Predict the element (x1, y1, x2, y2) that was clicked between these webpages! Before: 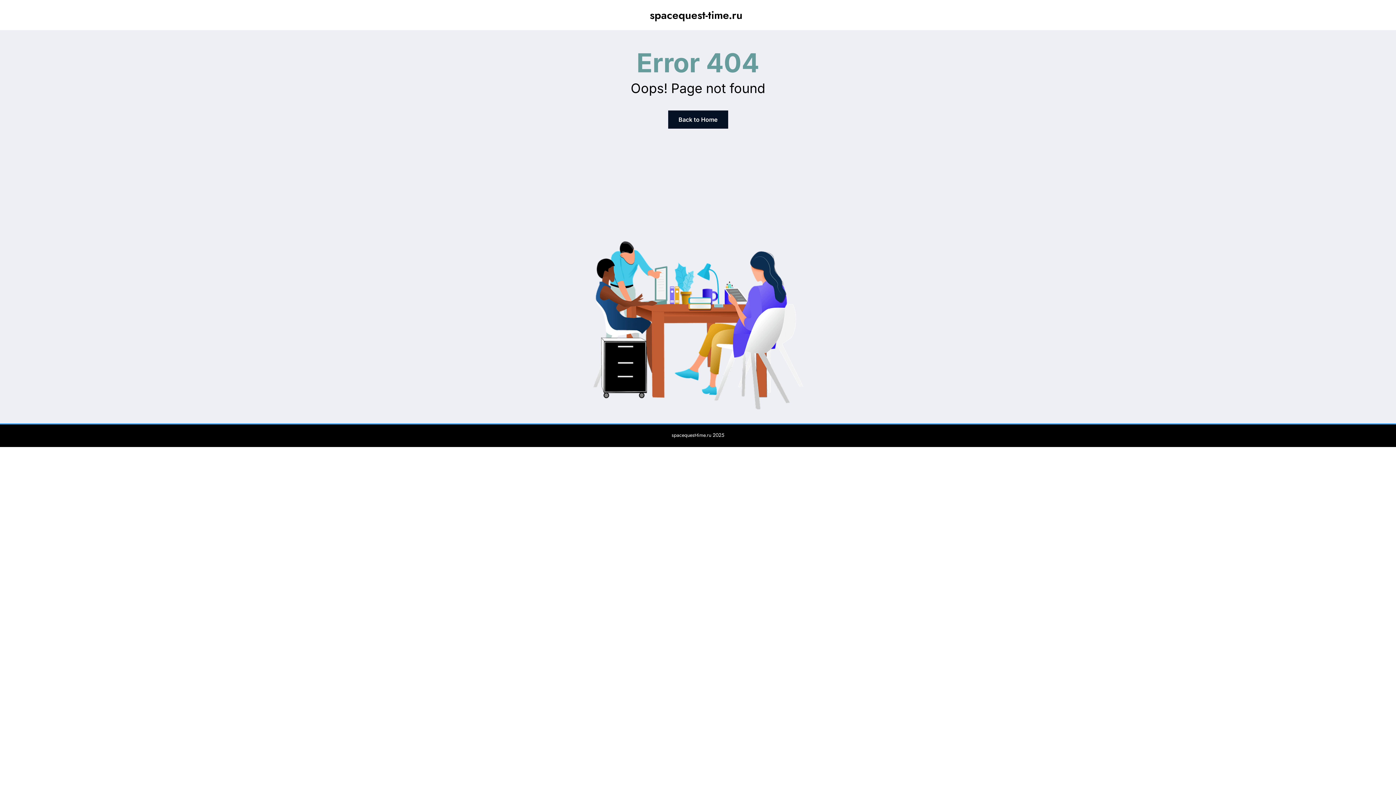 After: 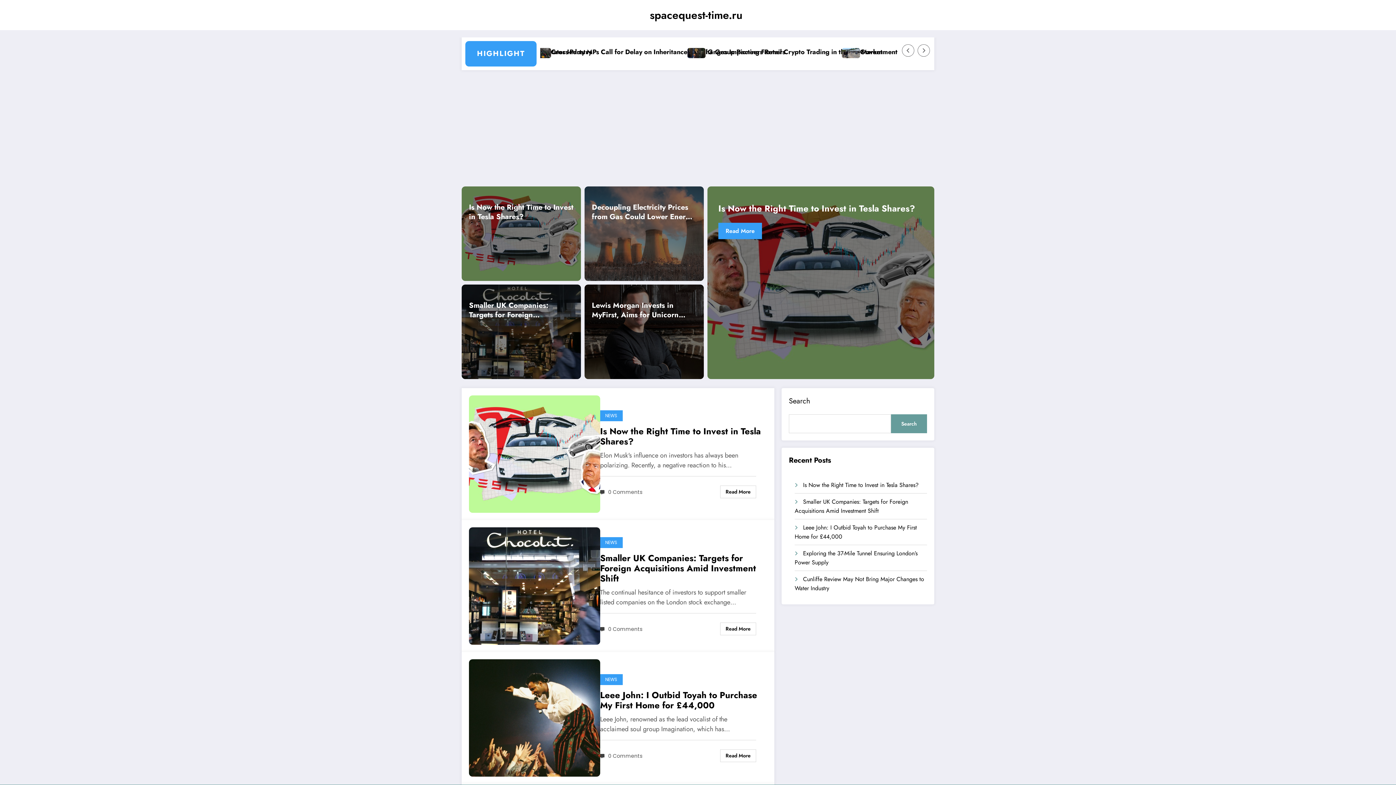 Action: bbox: (650, 7, 742, 22) label: spacequest-time.ru